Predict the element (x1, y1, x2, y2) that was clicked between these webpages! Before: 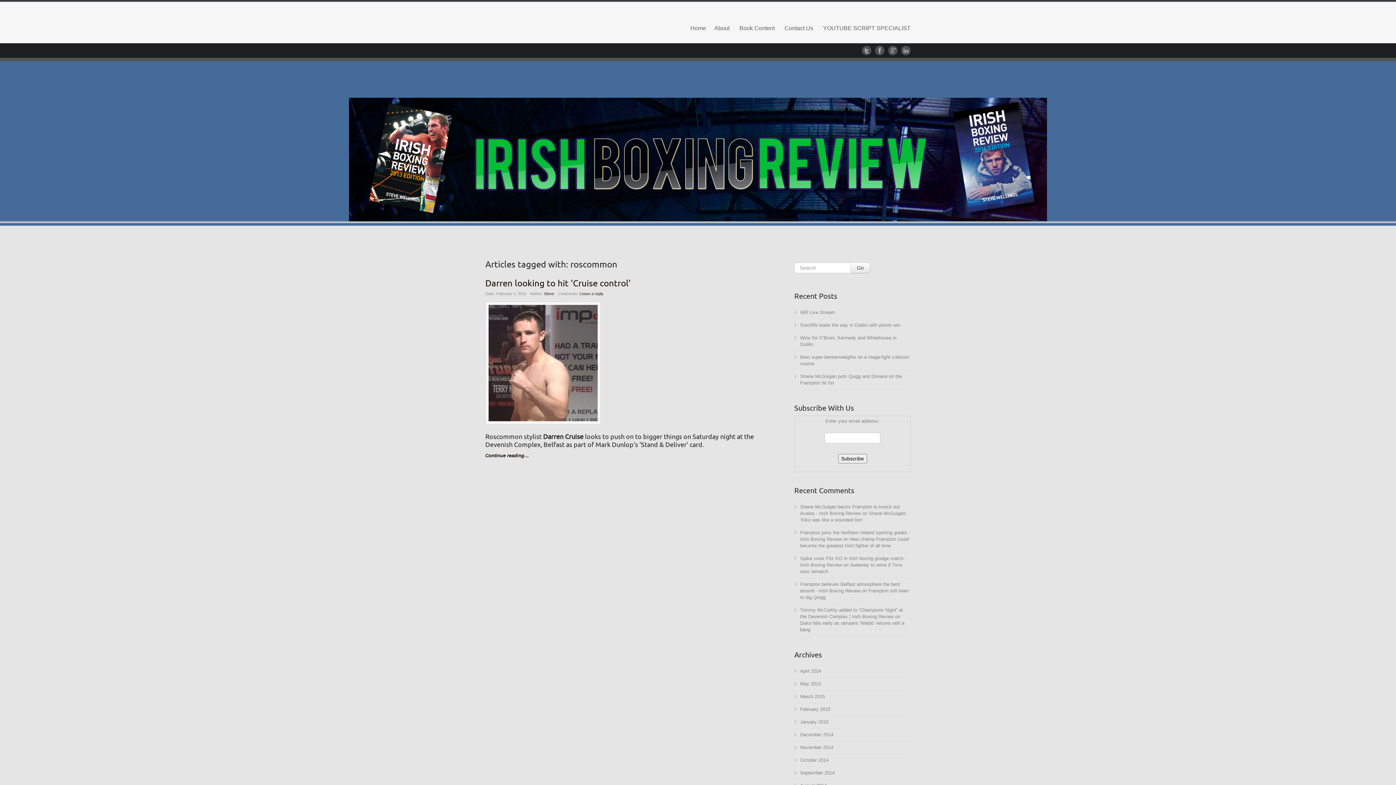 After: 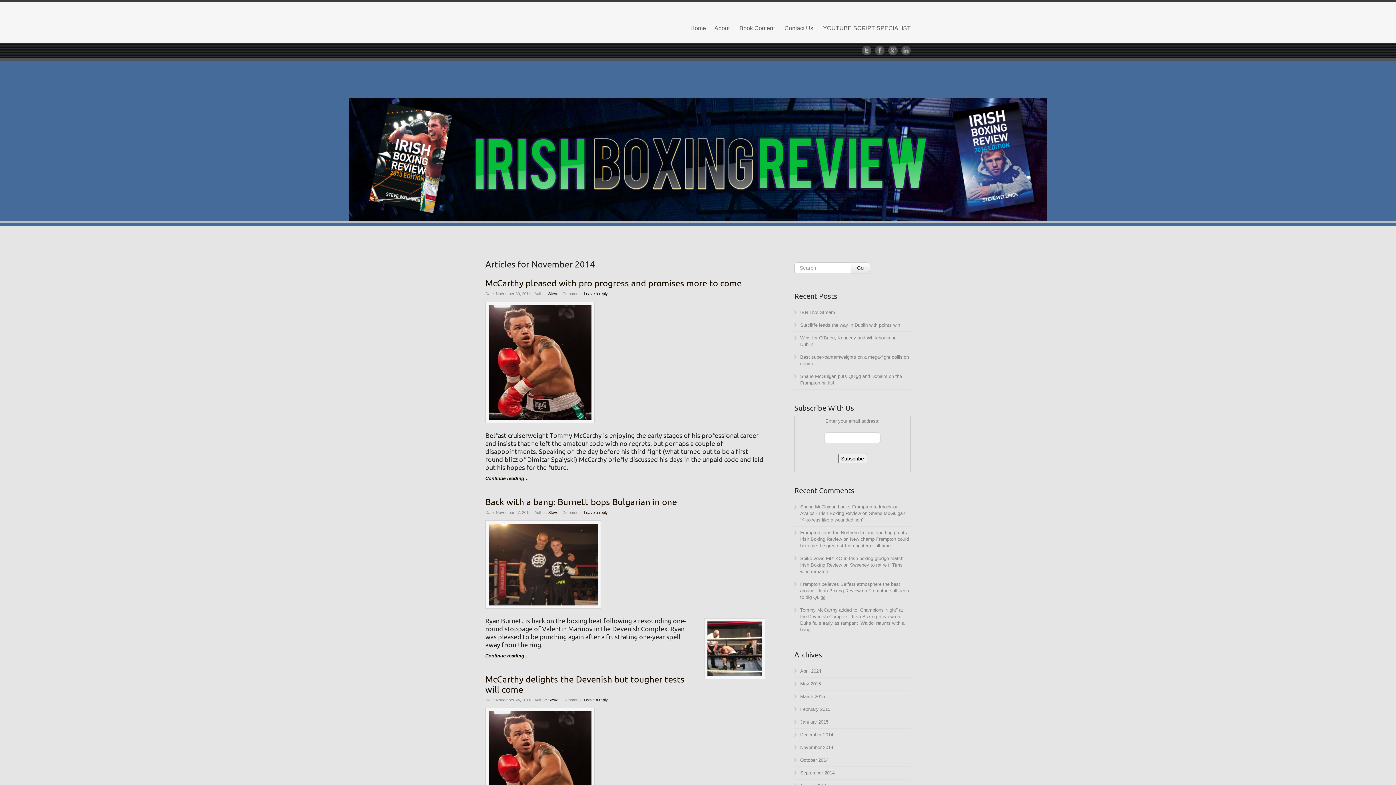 Action: label: November 2014 bbox: (800, 745, 833, 750)